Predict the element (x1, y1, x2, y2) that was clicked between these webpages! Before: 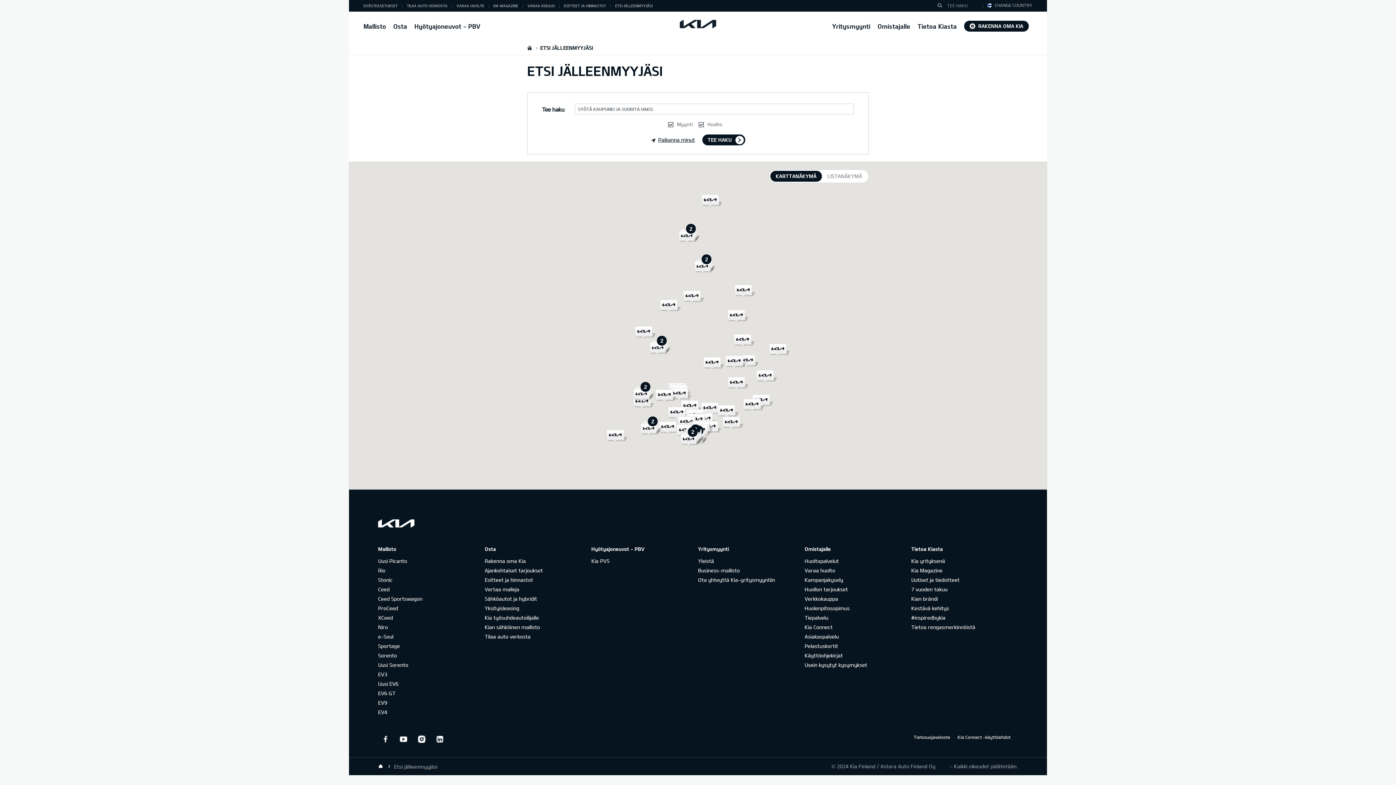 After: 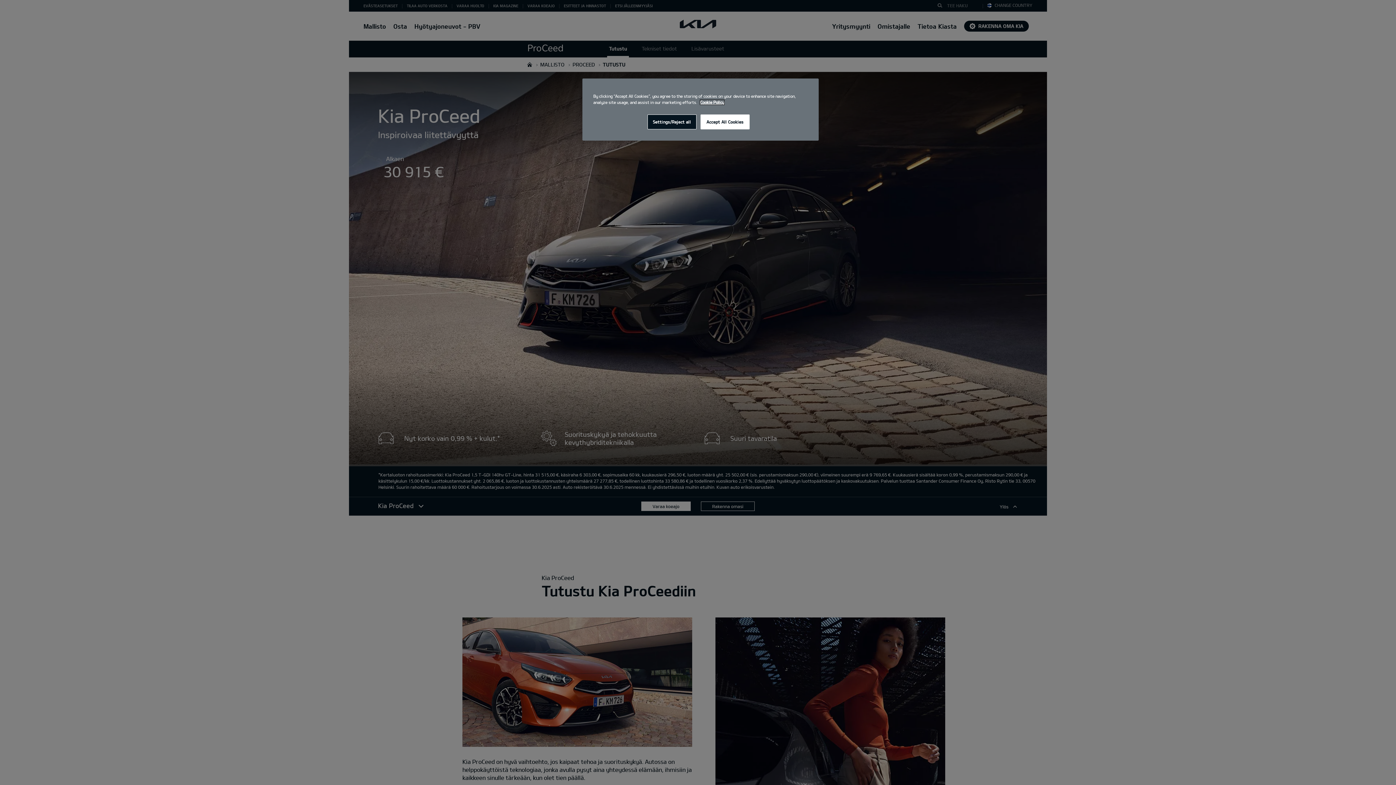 Action: label: ProCeed bbox: (378, 605, 398, 611)